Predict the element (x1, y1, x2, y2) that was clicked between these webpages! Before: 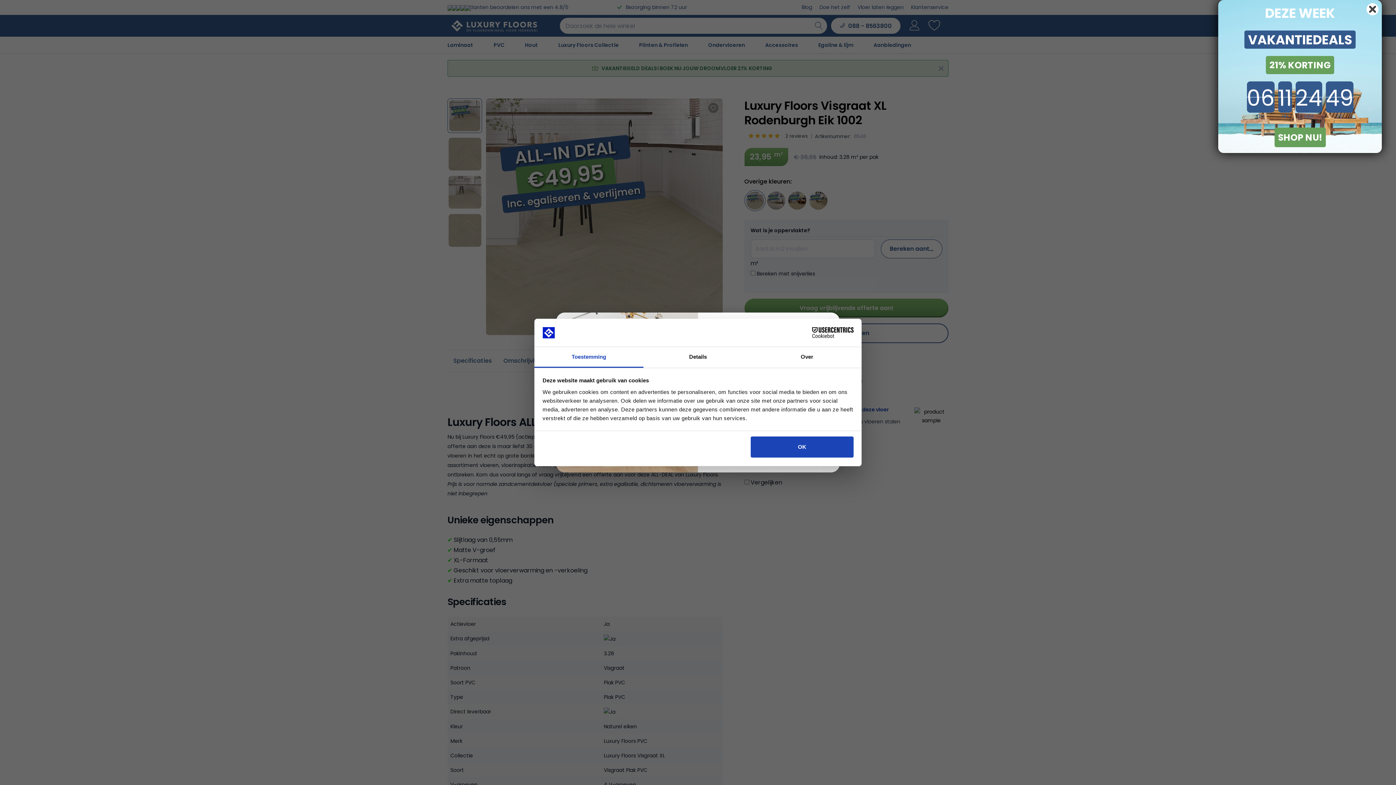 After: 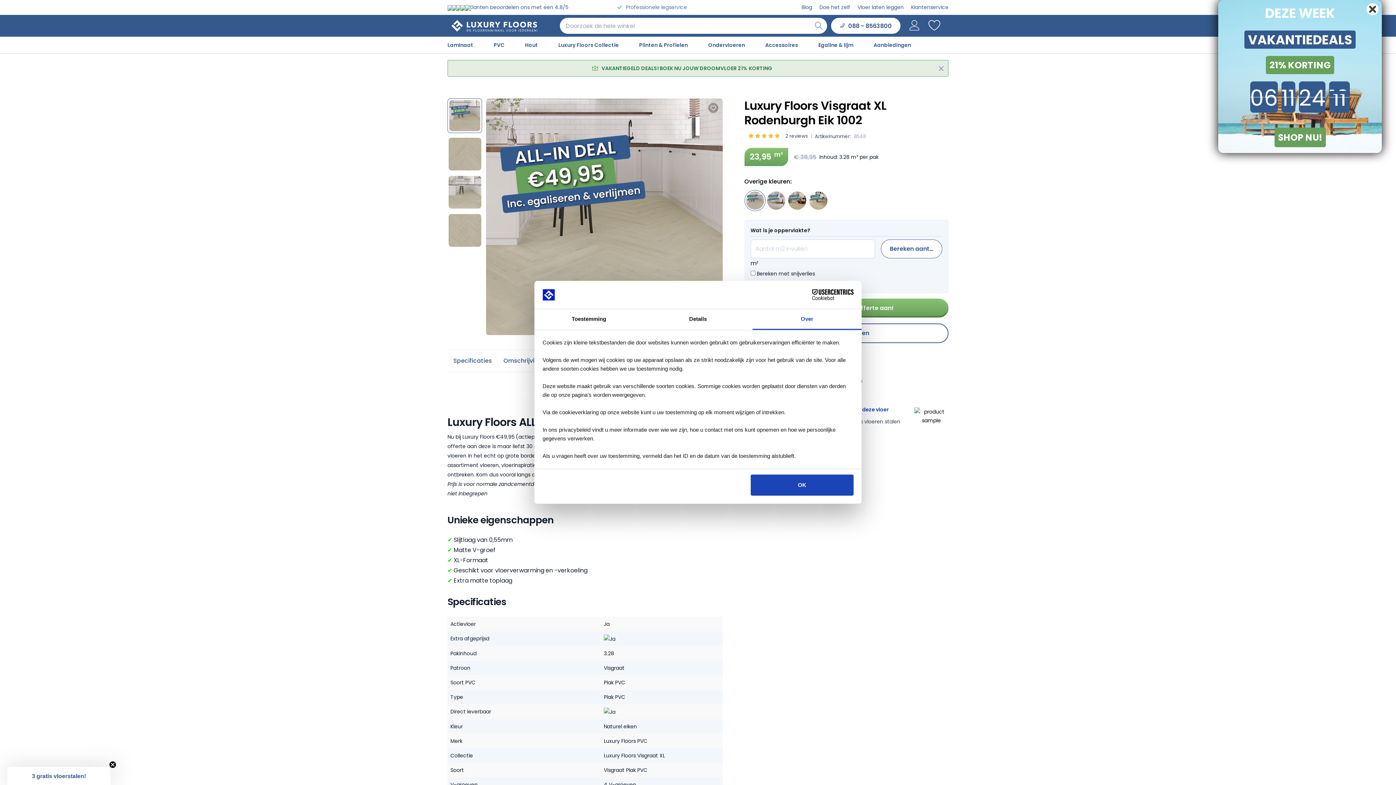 Action: bbox: (752, 347, 861, 367) label: Over